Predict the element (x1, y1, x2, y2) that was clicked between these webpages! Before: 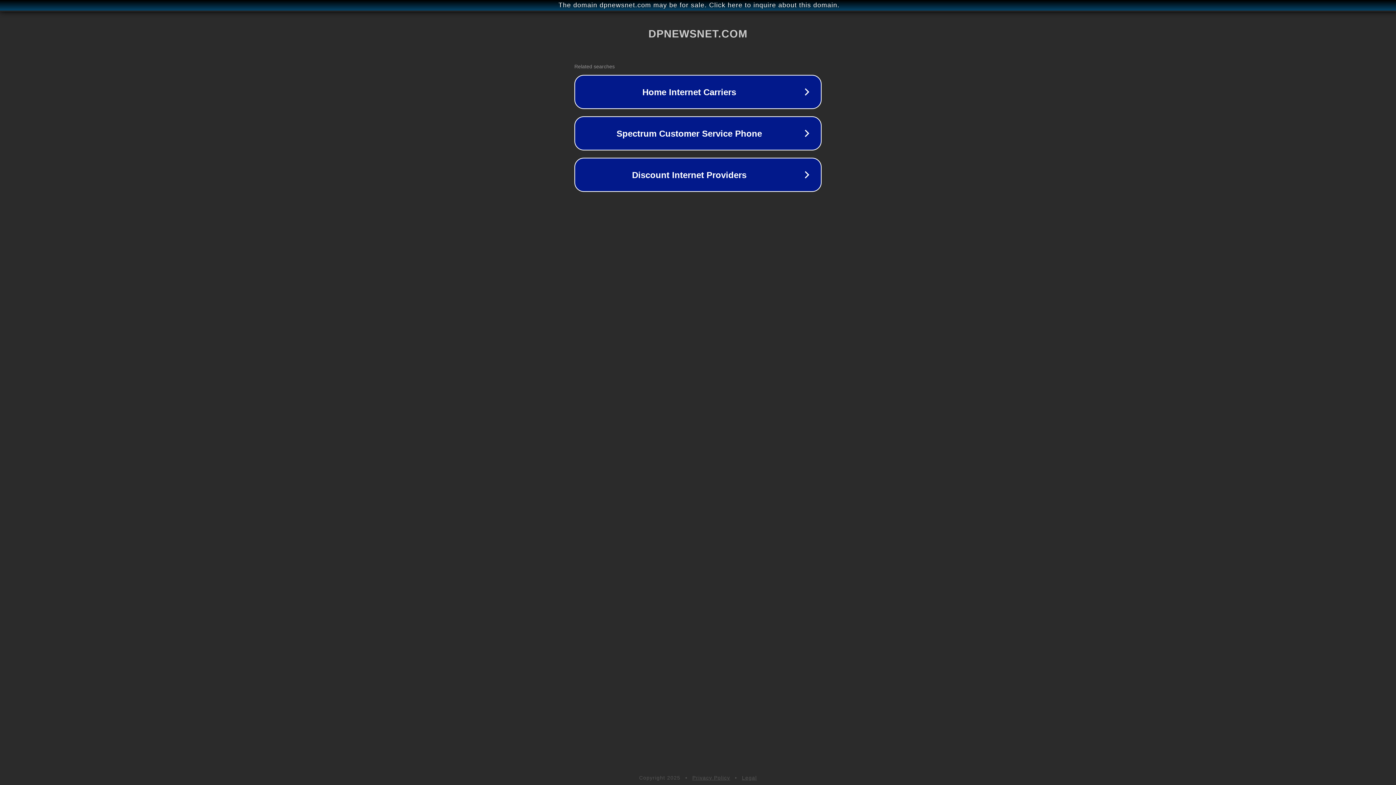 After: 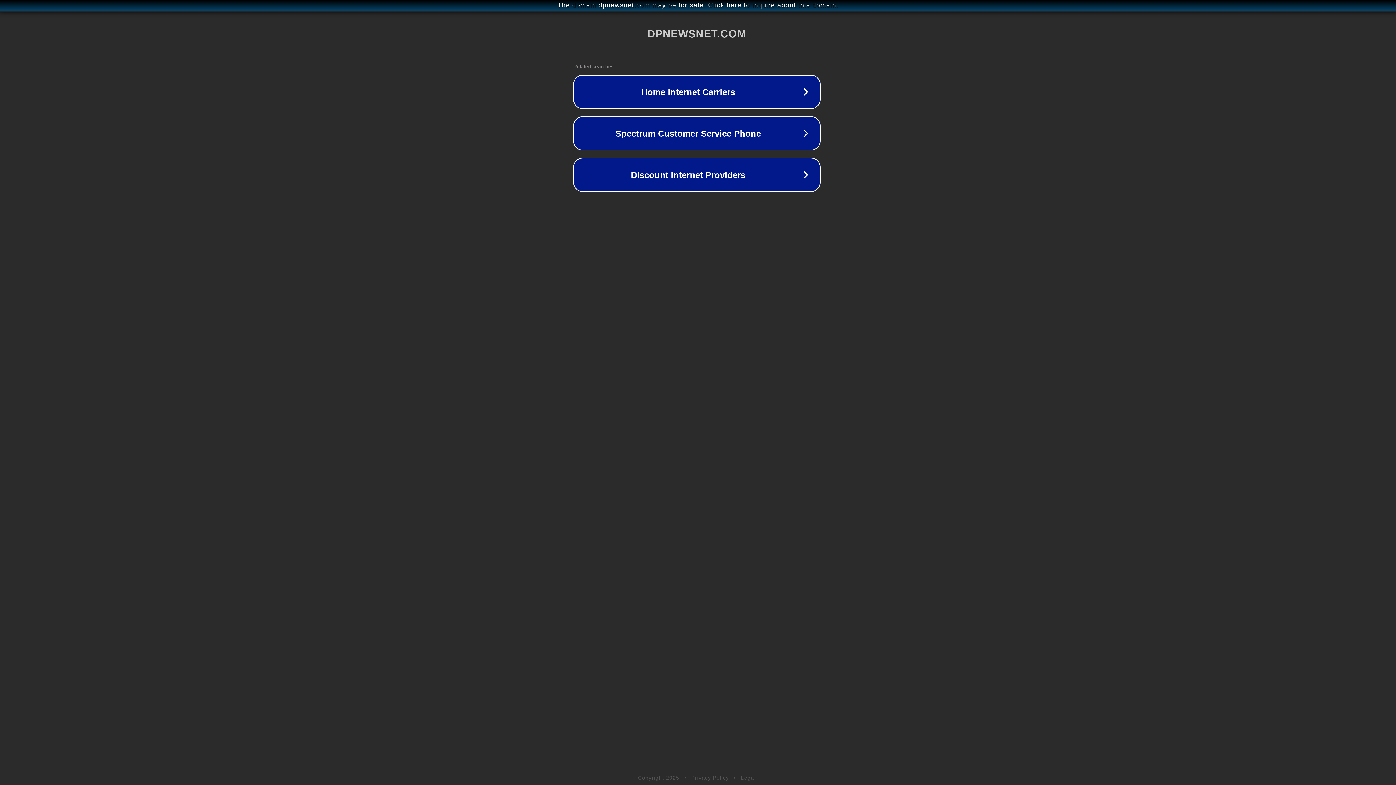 Action: label: The domain dpnewsnet.com may be for sale. Click here to inquire about this domain. bbox: (1, 1, 1397, 9)